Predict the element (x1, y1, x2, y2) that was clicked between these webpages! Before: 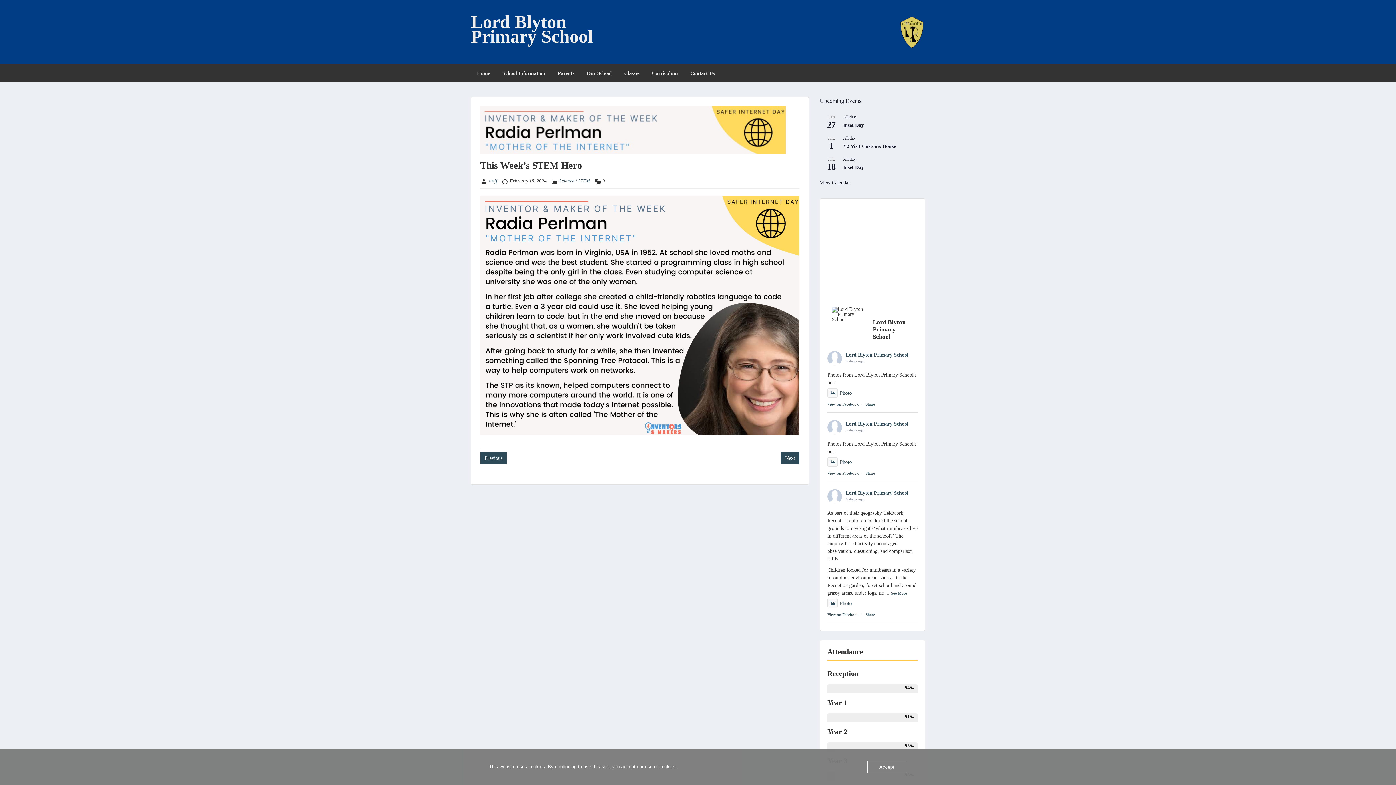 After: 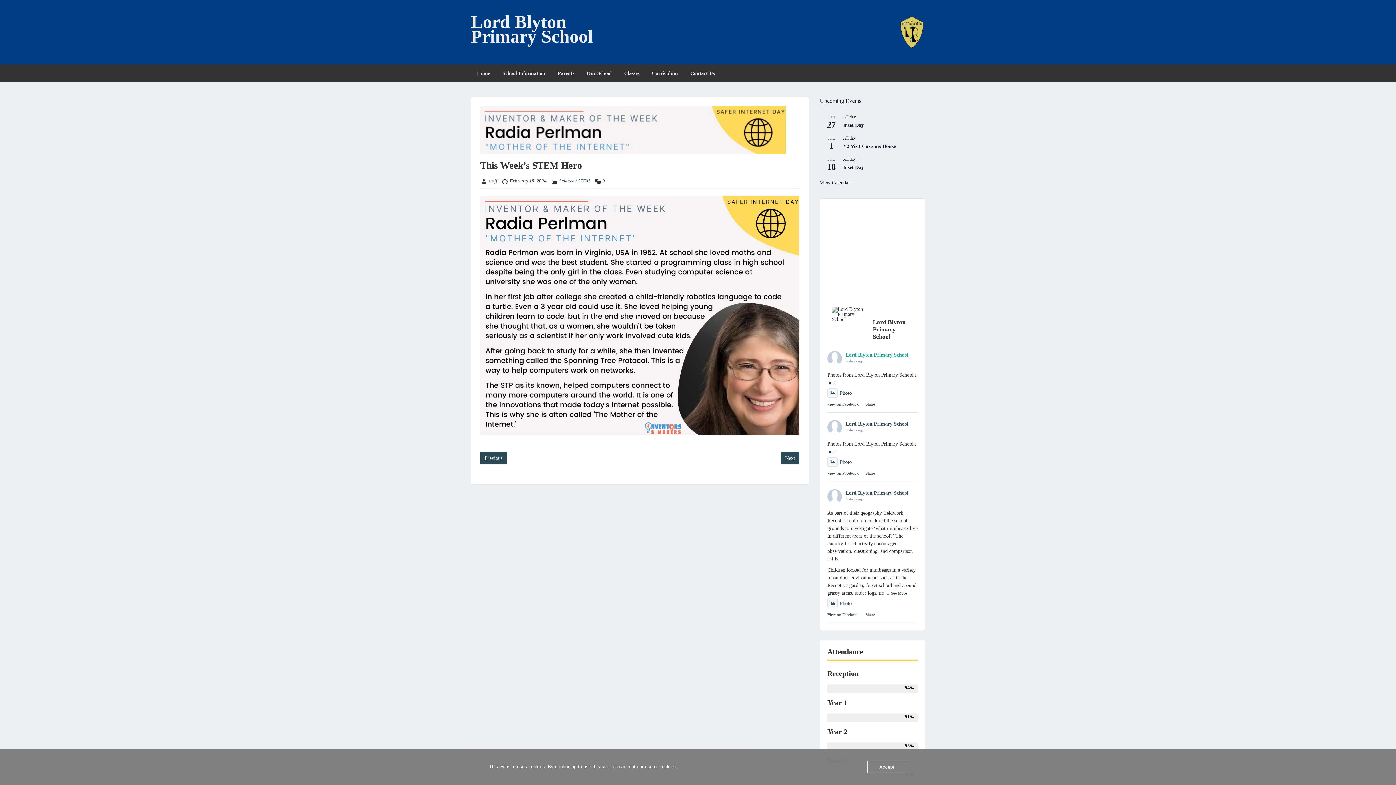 Action: bbox: (845, 352, 908, 357) label: Lord Blyton Primary School